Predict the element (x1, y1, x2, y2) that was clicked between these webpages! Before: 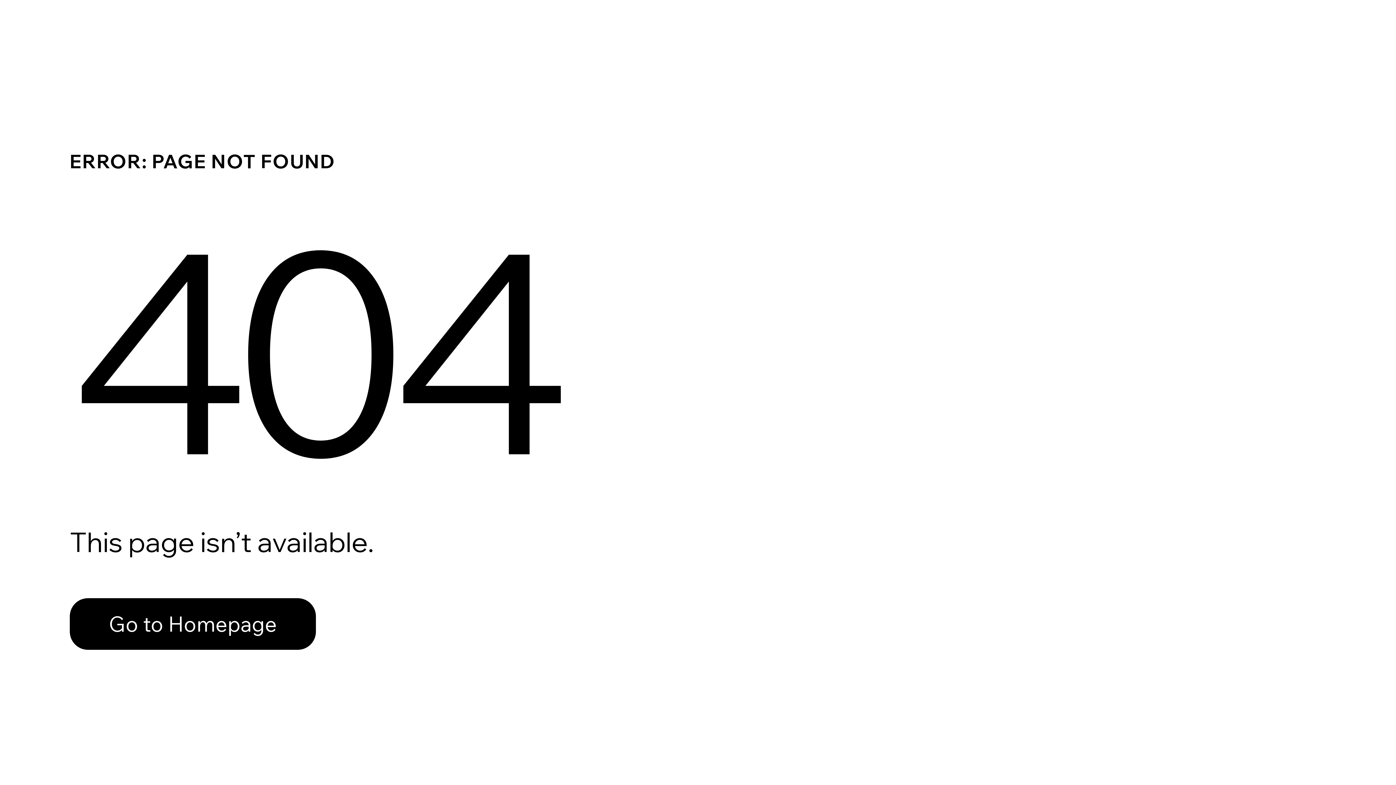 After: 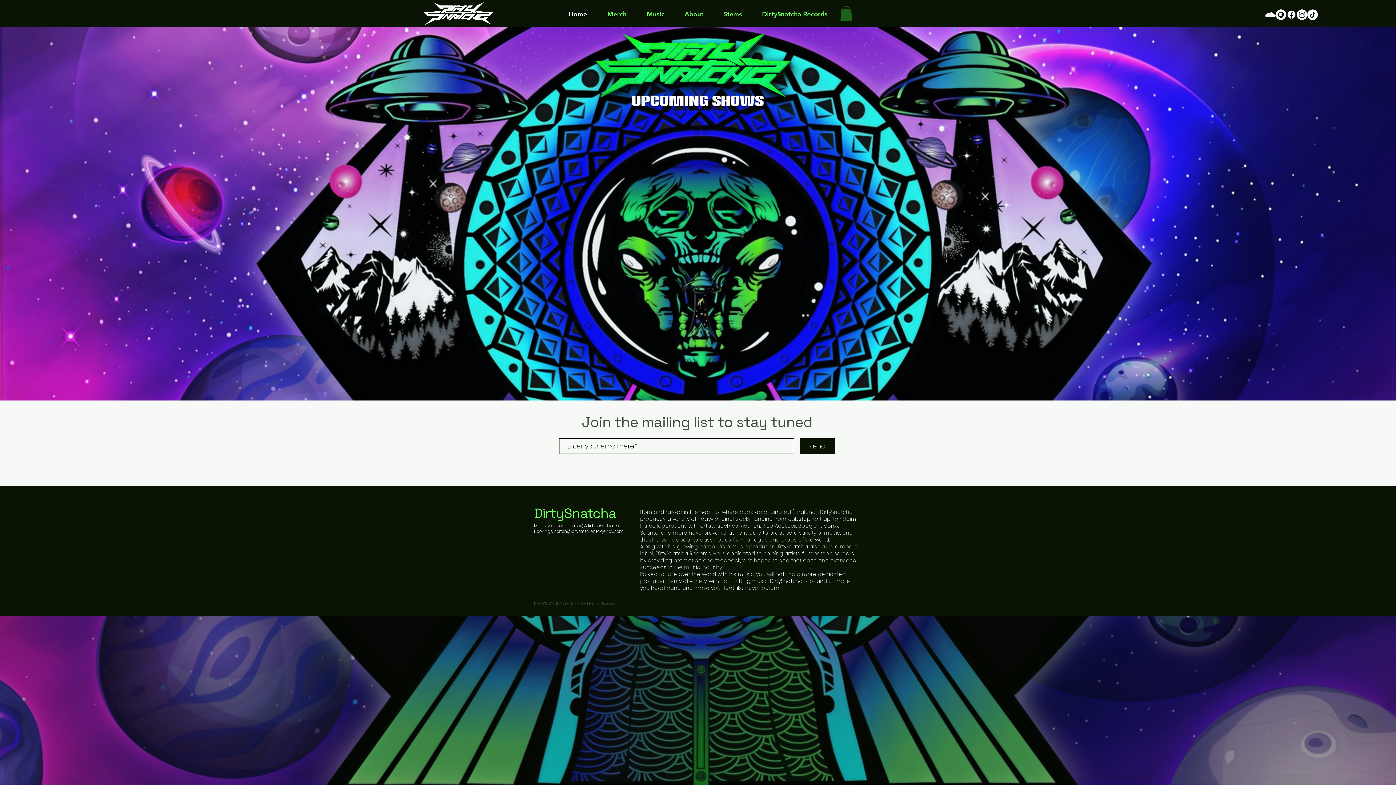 Action: label: Go to Homepage bbox: (69, 582, 768, 659)